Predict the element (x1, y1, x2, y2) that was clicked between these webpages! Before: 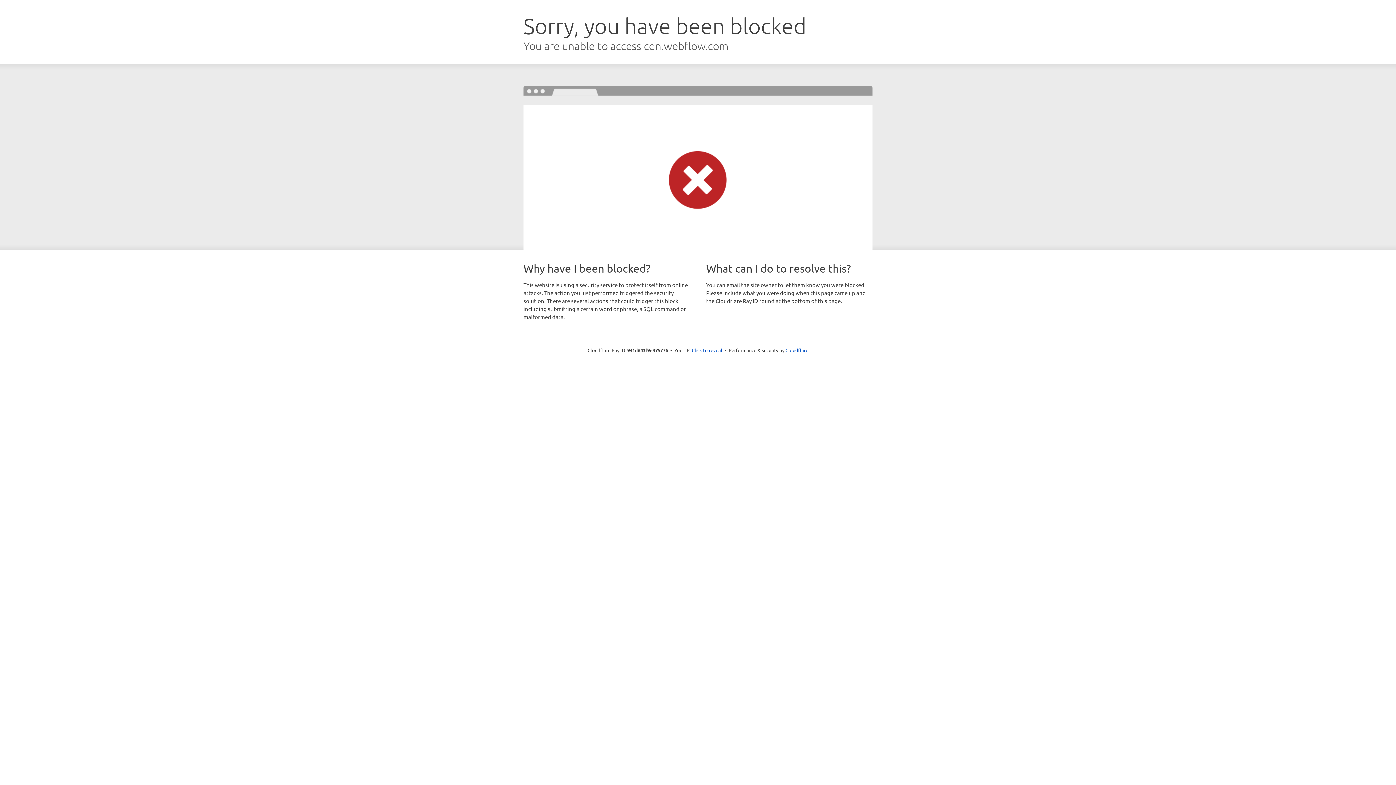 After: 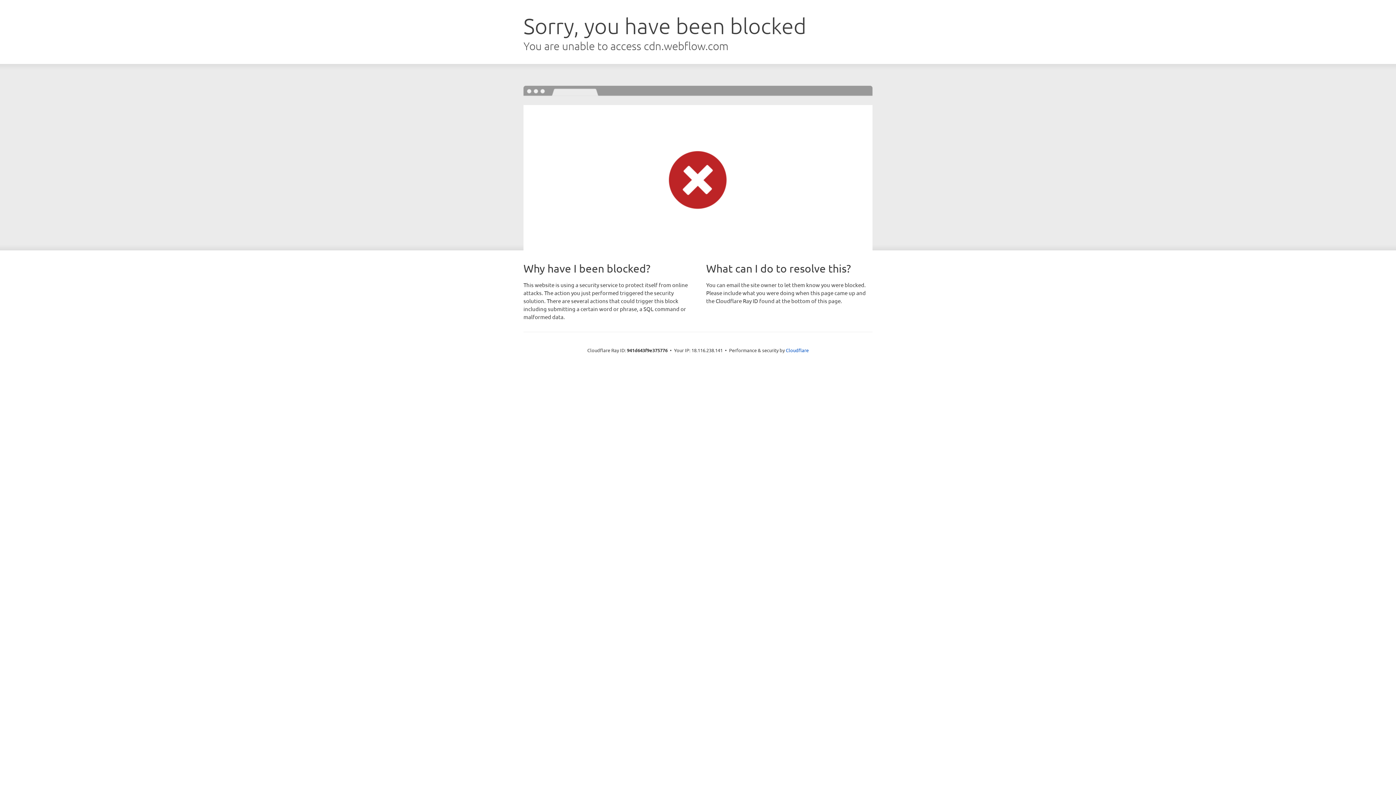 Action: bbox: (692, 346, 722, 353) label: Click to reveal